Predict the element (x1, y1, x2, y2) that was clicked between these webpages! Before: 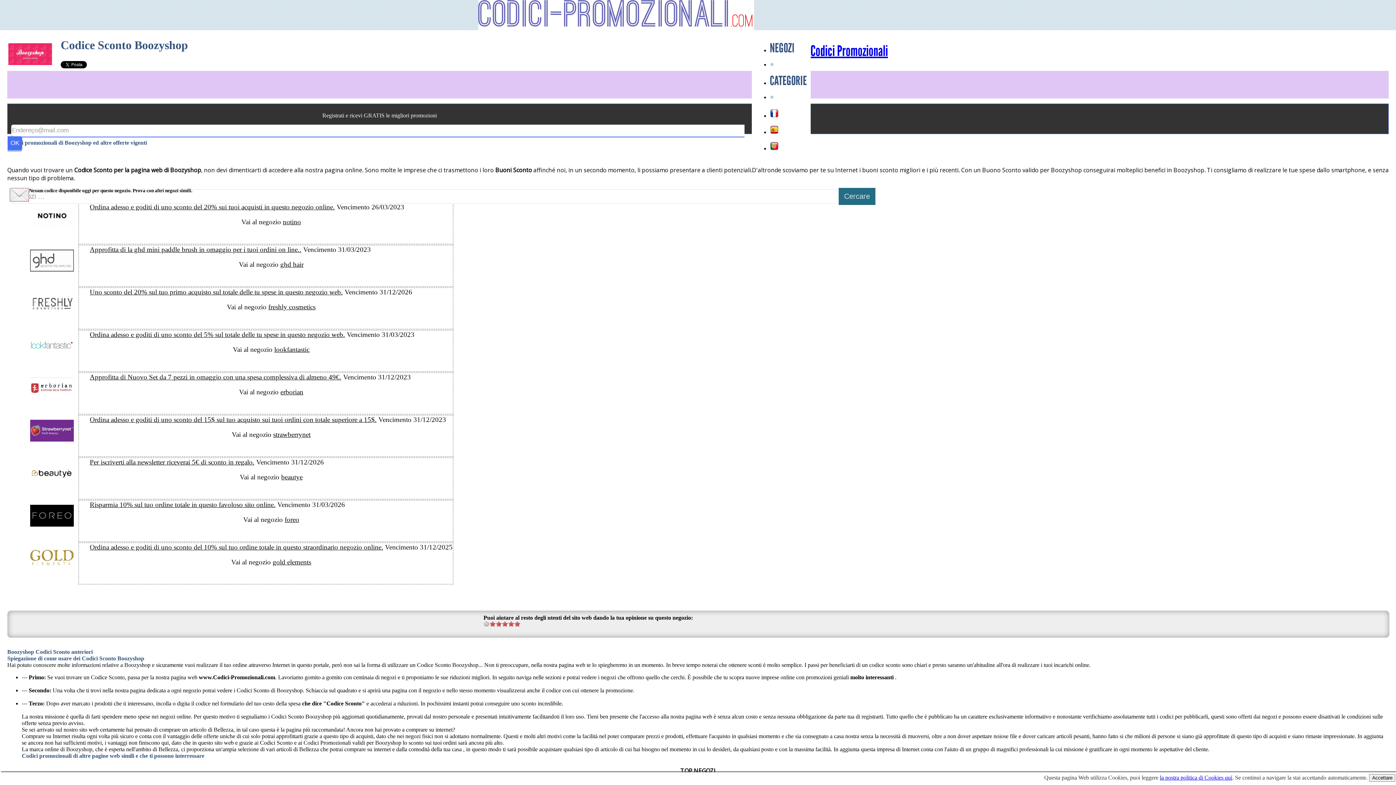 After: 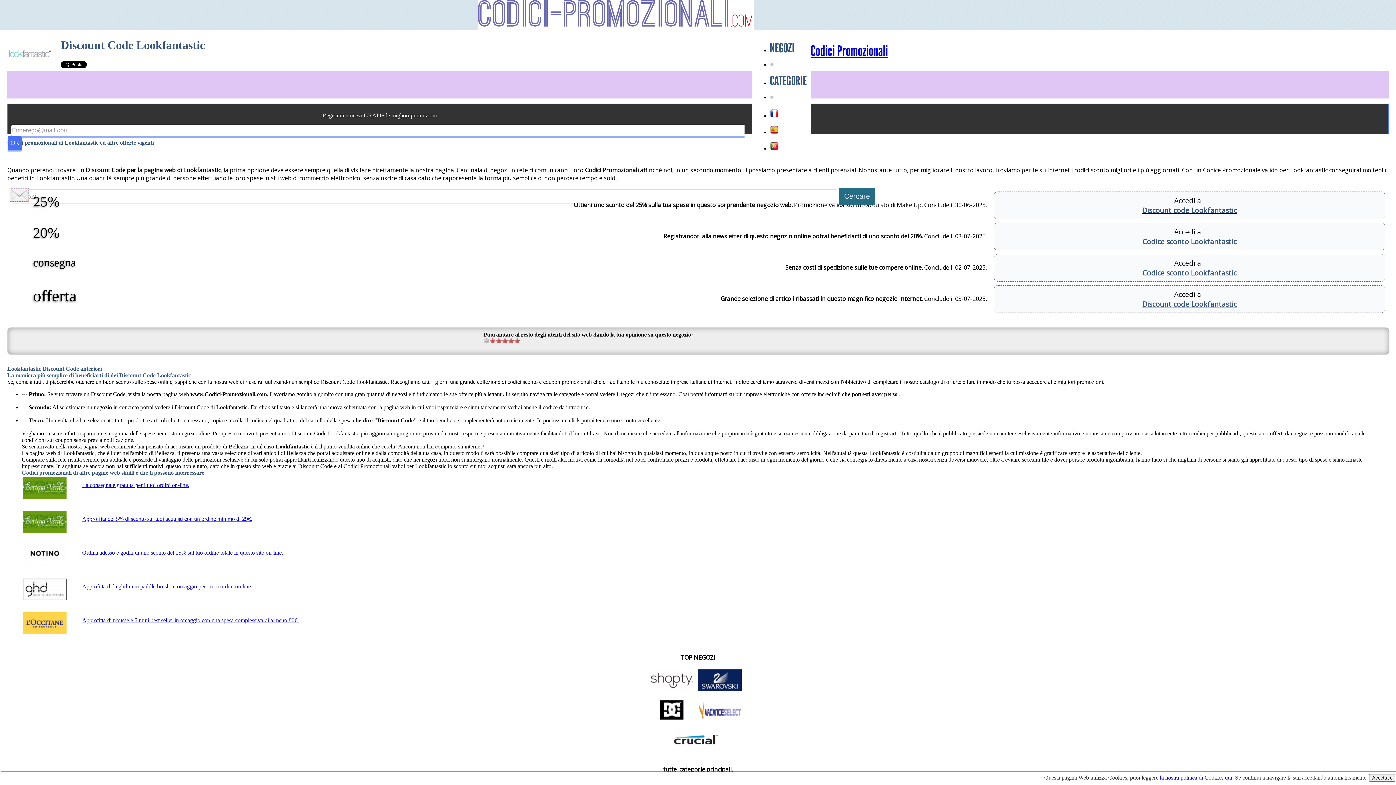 Action: bbox: (274, 345, 309, 353) label: lookfantastic